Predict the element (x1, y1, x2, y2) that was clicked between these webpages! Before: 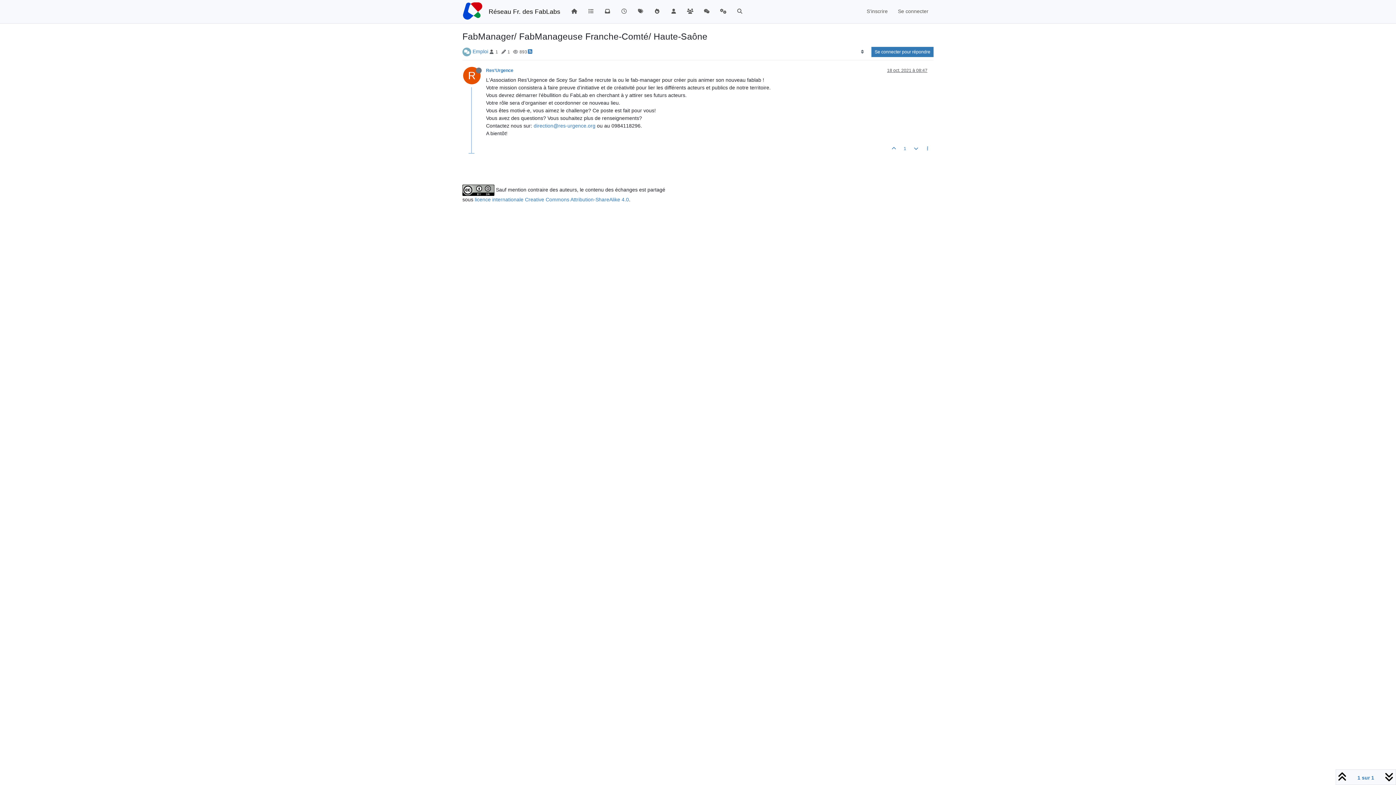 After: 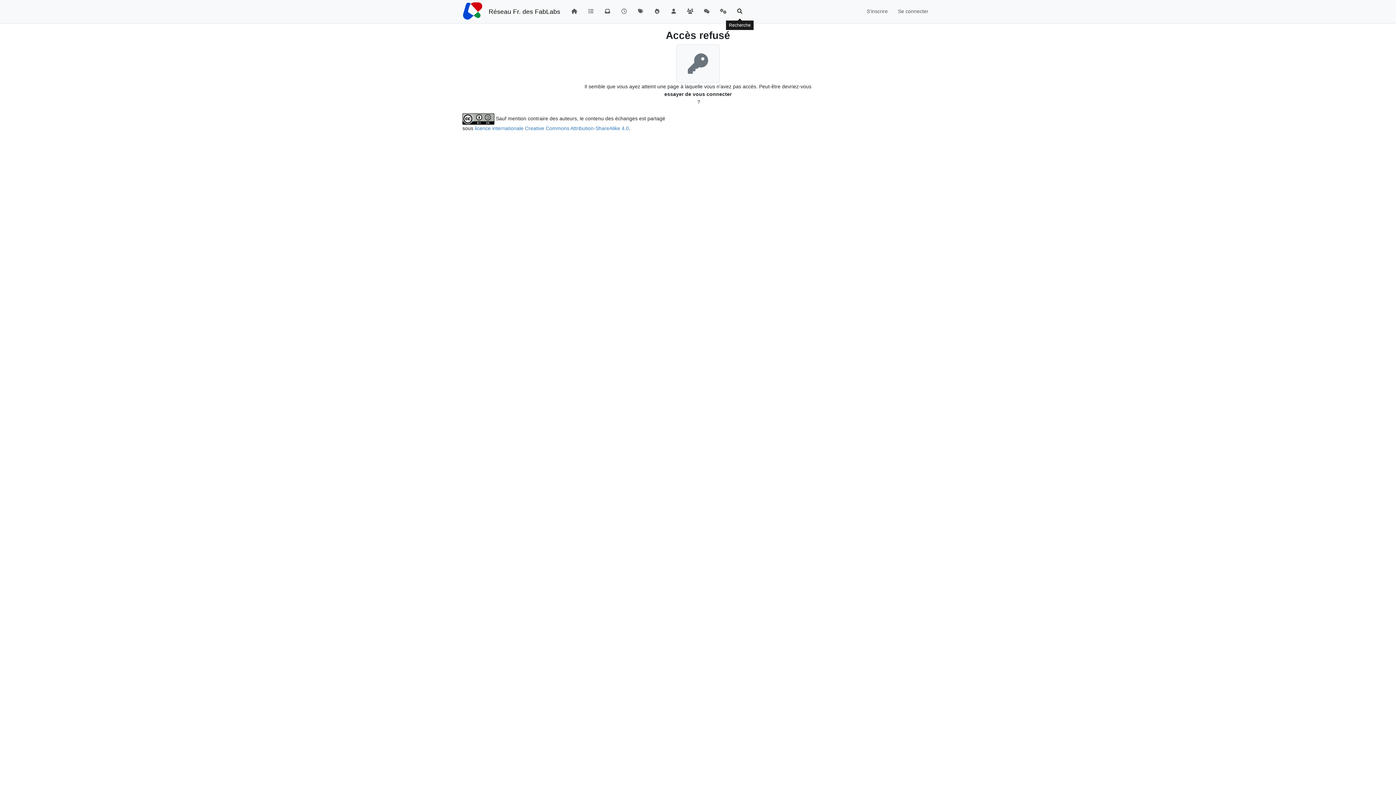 Action: bbox: (731, 4, 748, 18)